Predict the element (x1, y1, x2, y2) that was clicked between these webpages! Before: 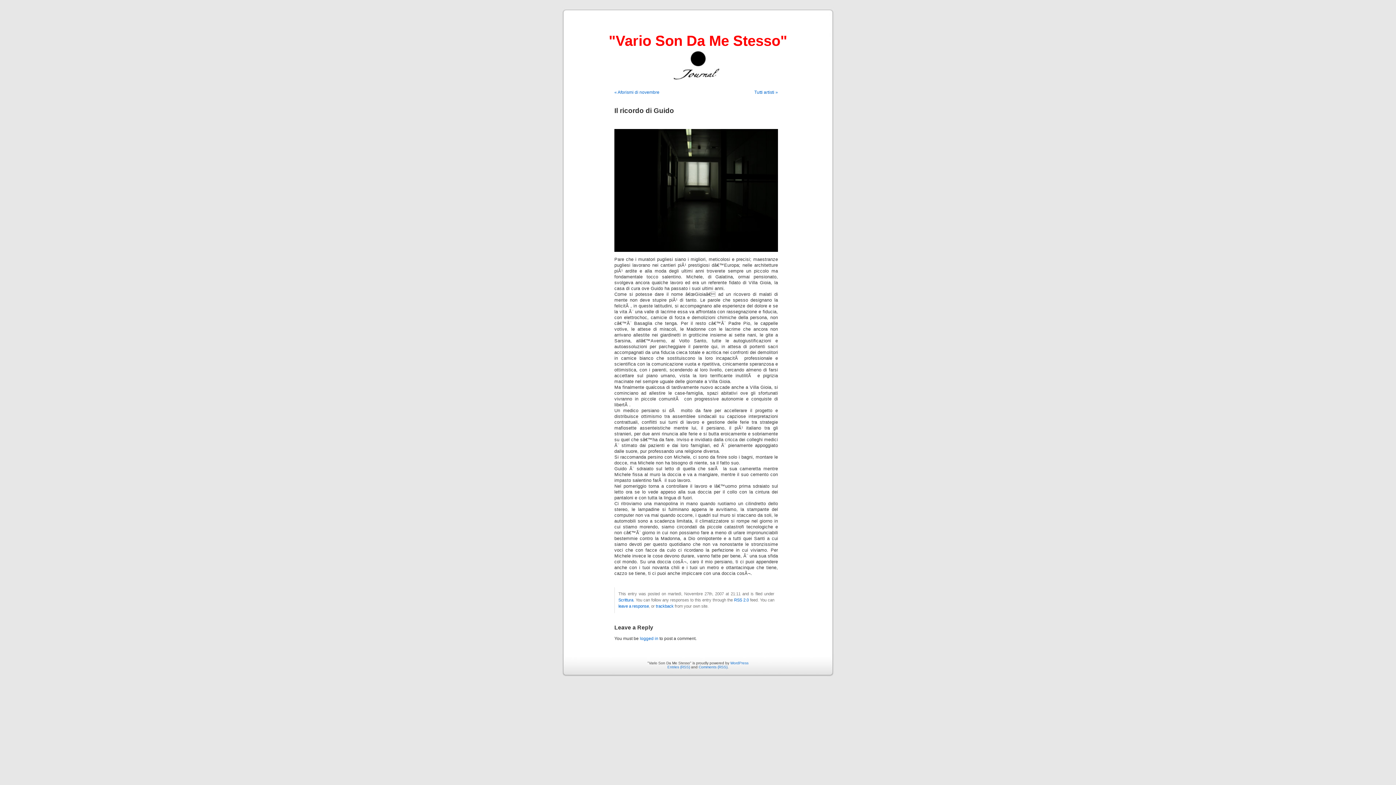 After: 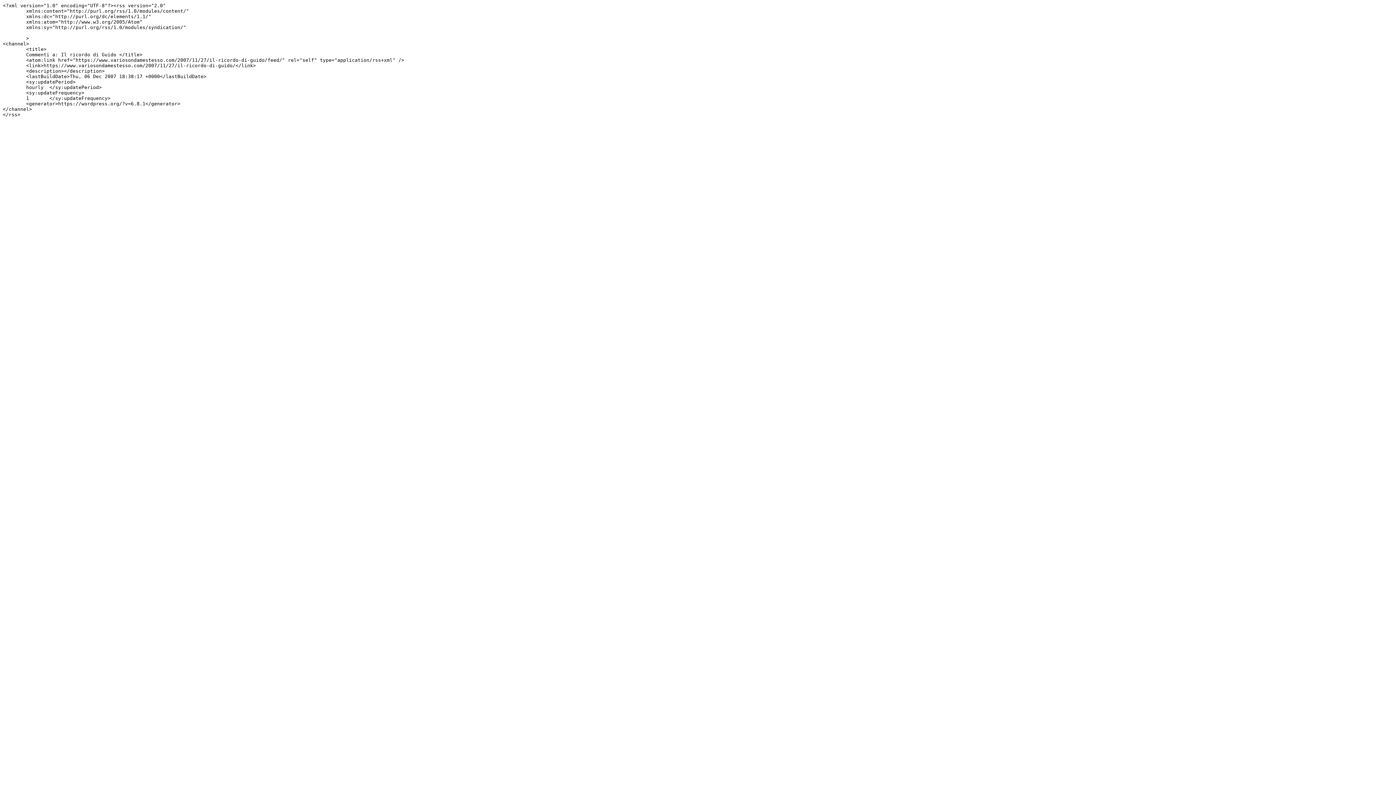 Action: label: RSS 2.0 bbox: (734, 598, 748, 602)